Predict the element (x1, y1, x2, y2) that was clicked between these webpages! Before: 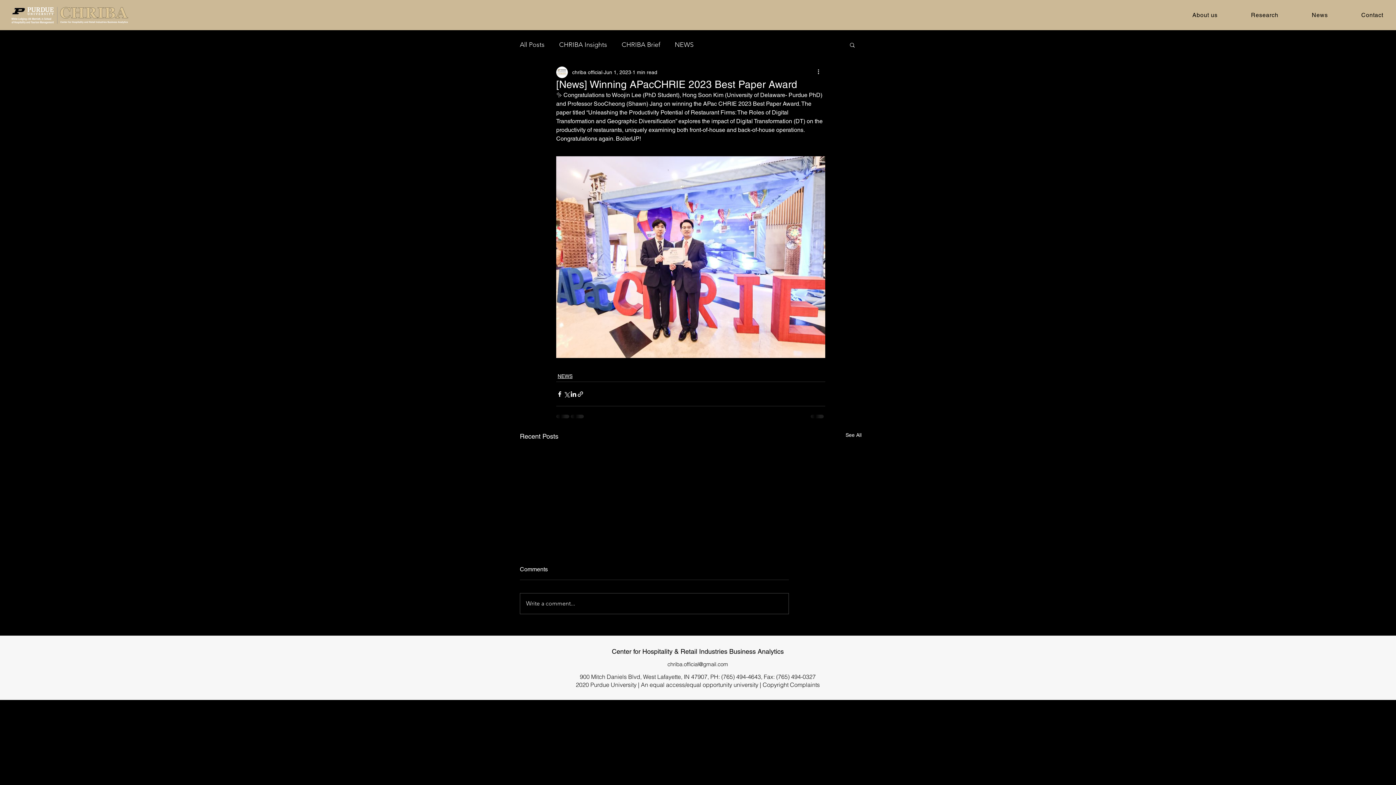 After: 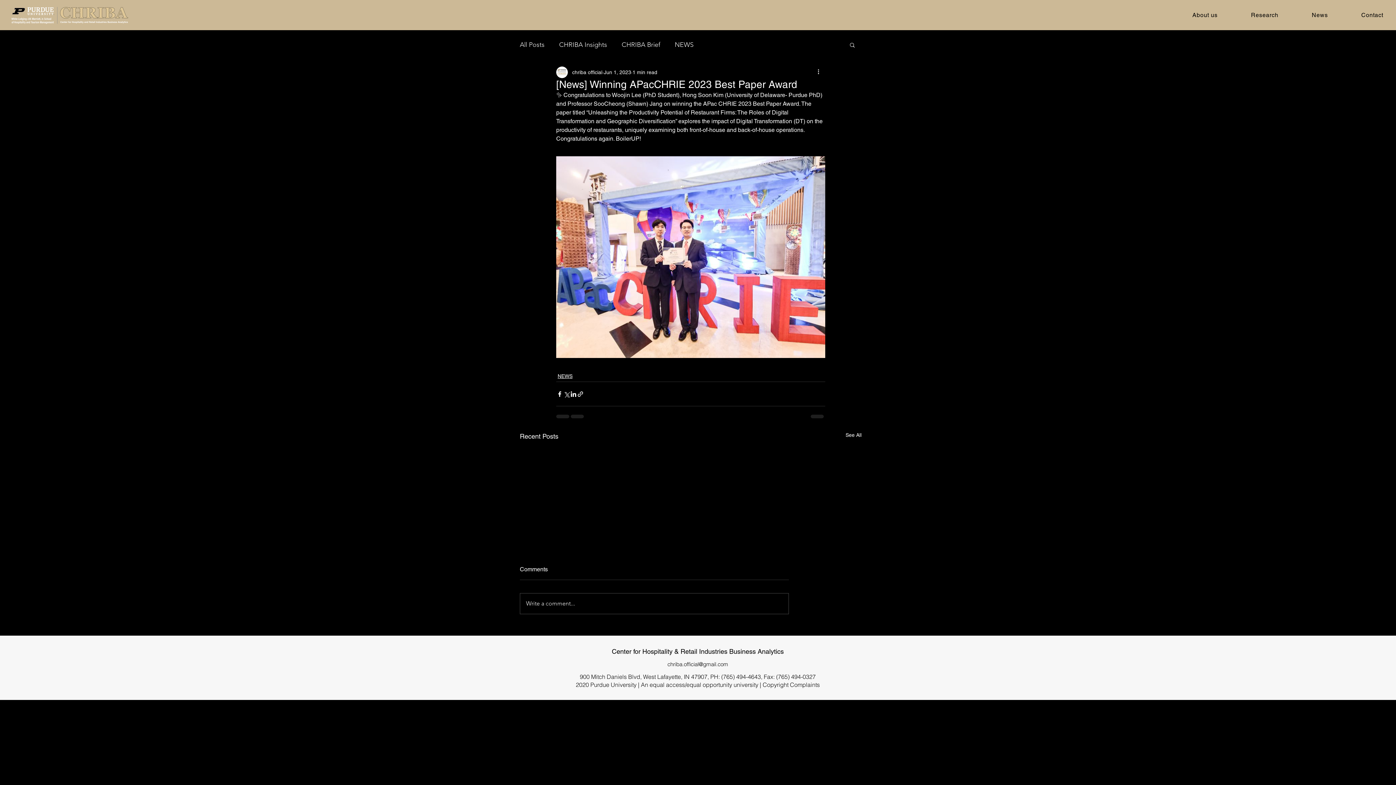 Action: label: About us bbox: (1177, 8, 1233, 22)